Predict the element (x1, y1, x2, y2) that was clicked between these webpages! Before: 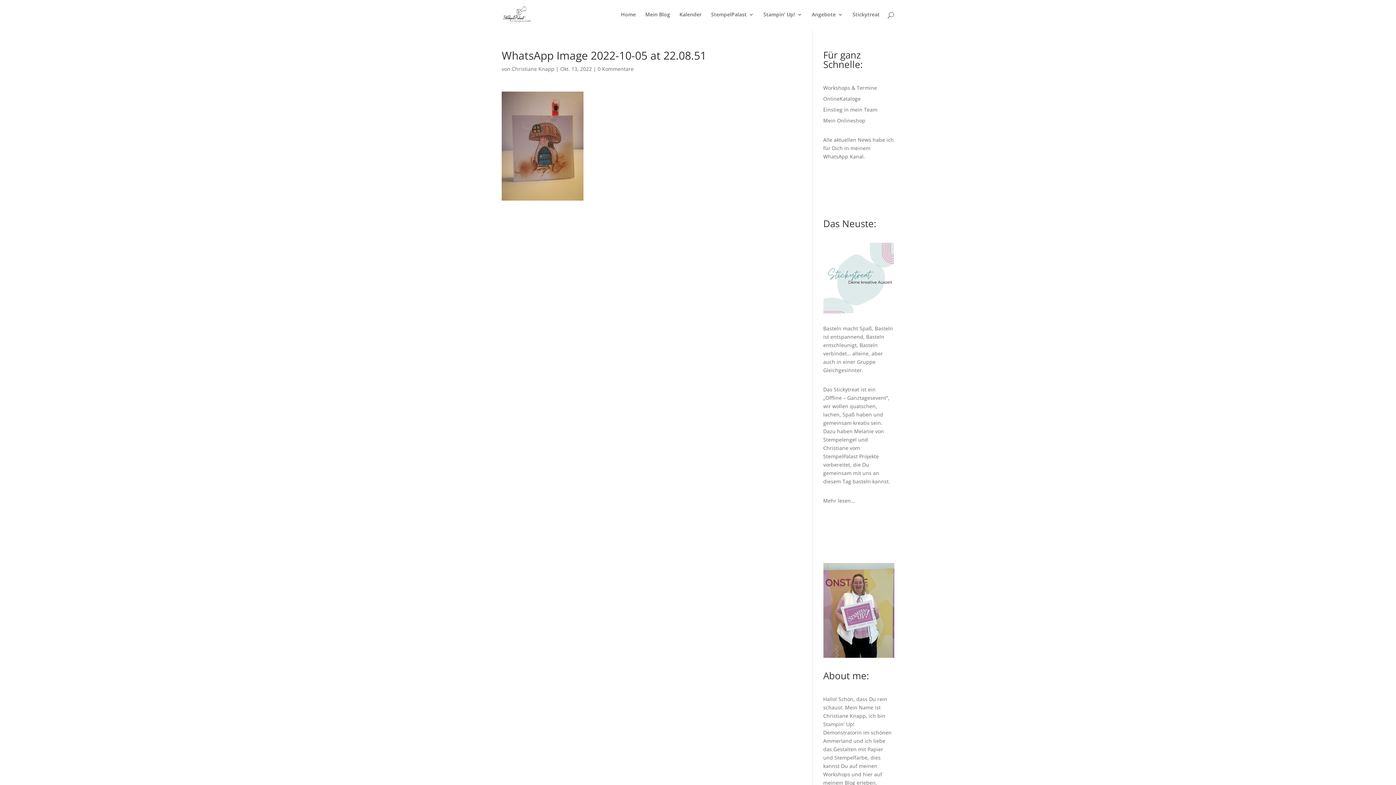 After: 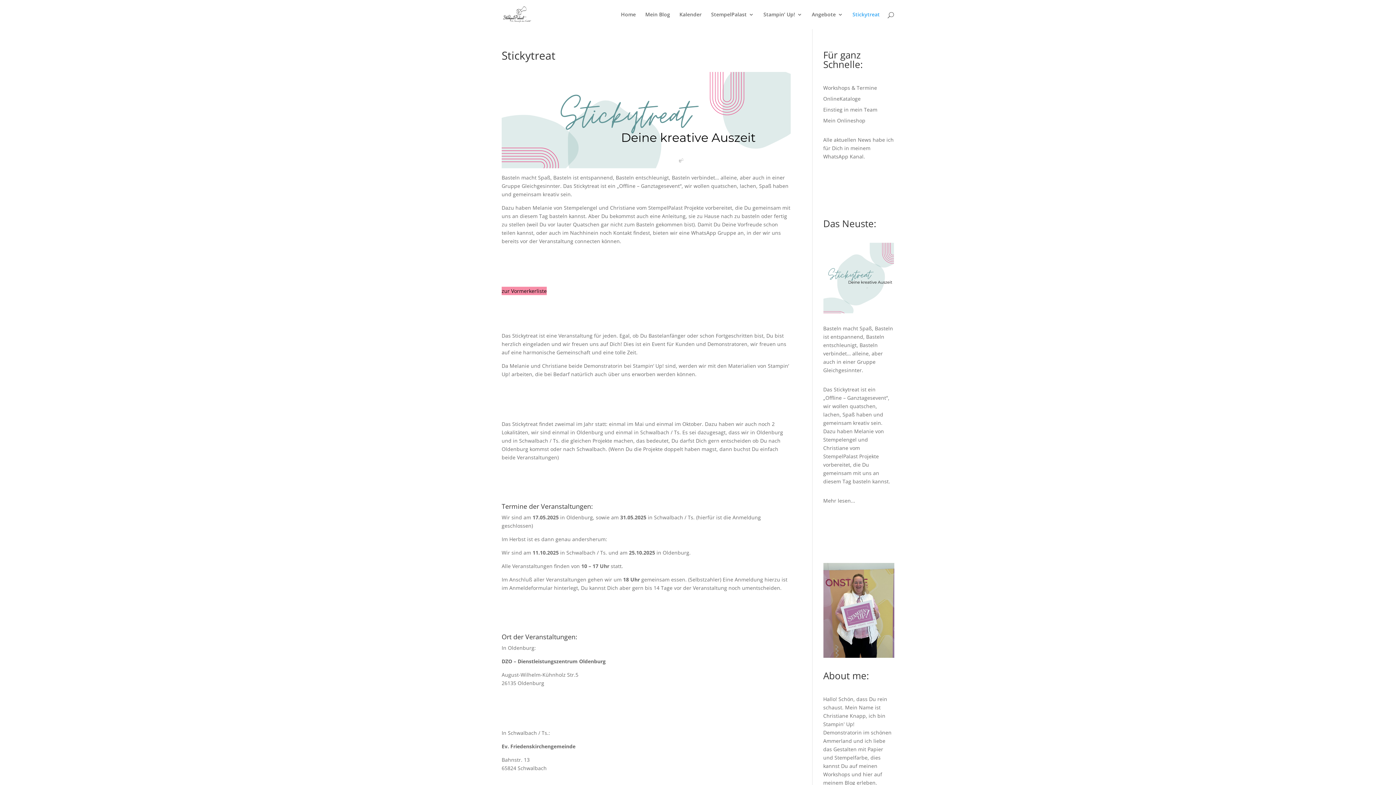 Action: label: Stickytreat bbox: (852, 12, 880, 29)